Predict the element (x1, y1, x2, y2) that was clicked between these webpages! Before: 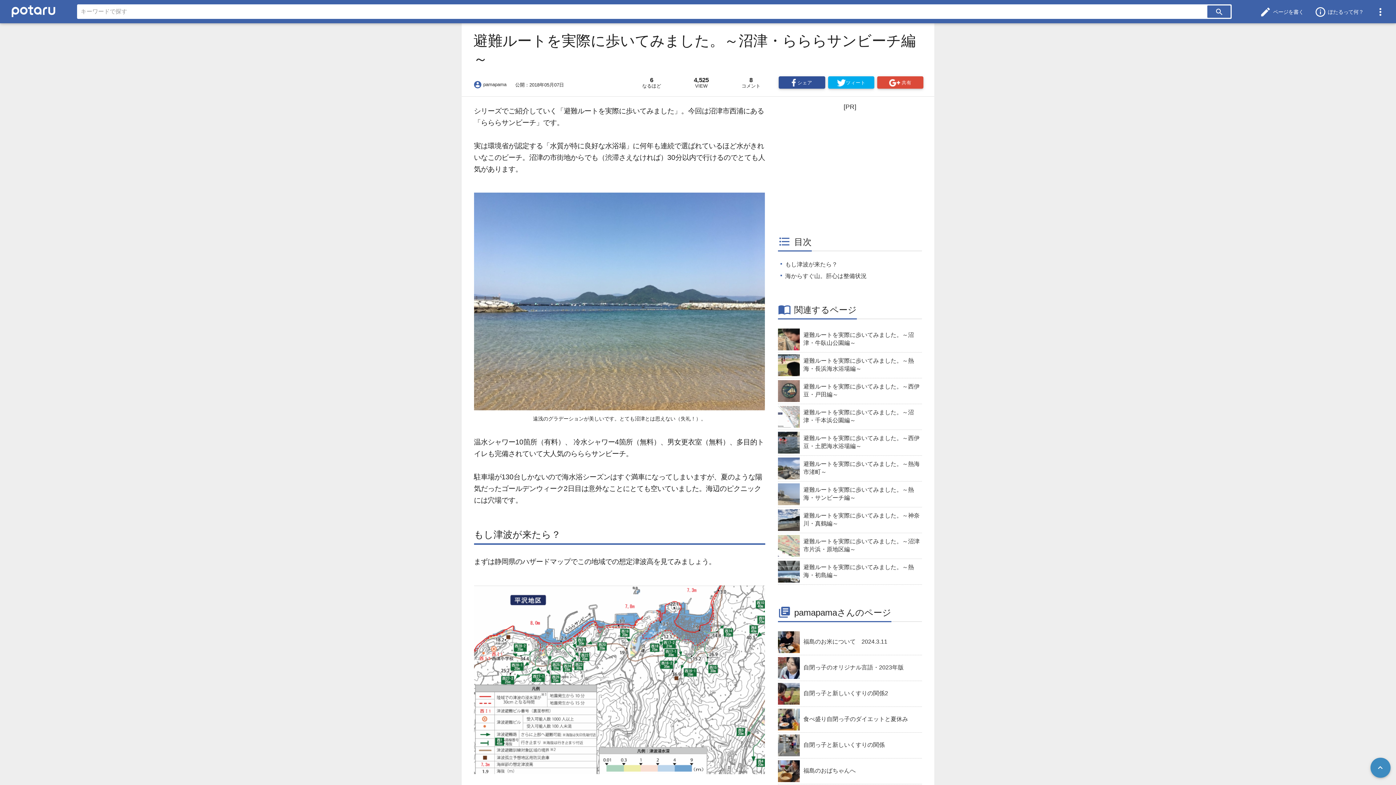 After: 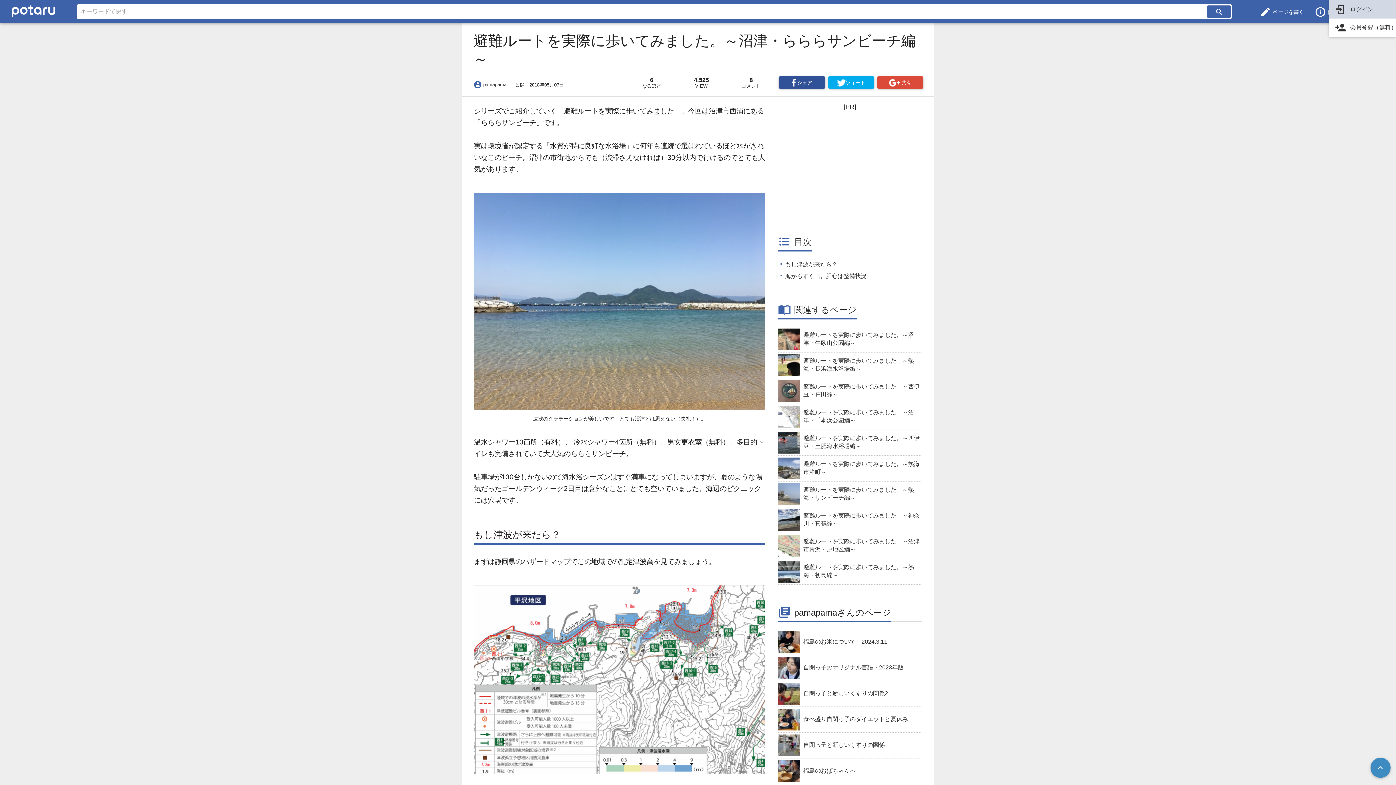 Action: bbox: (1369, 0, 1392, 23)